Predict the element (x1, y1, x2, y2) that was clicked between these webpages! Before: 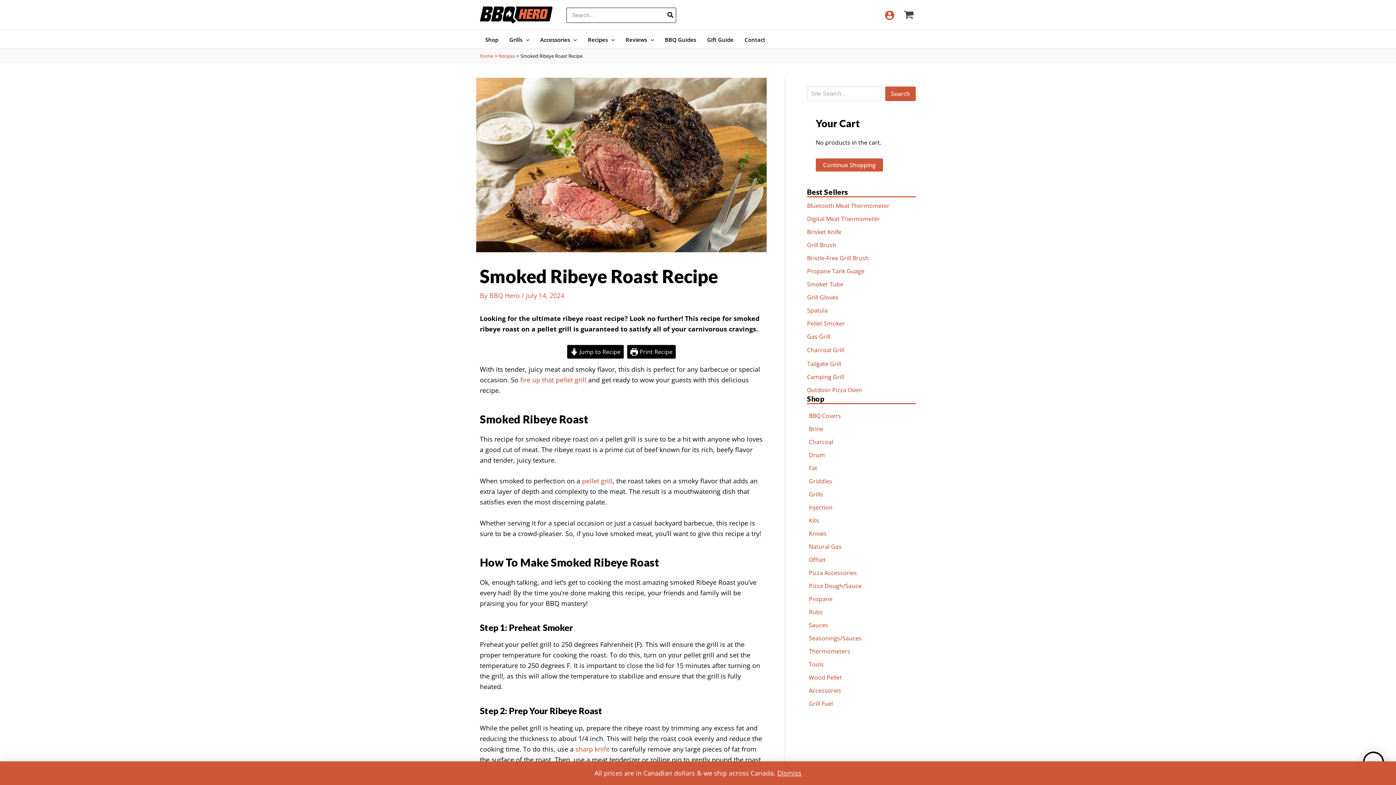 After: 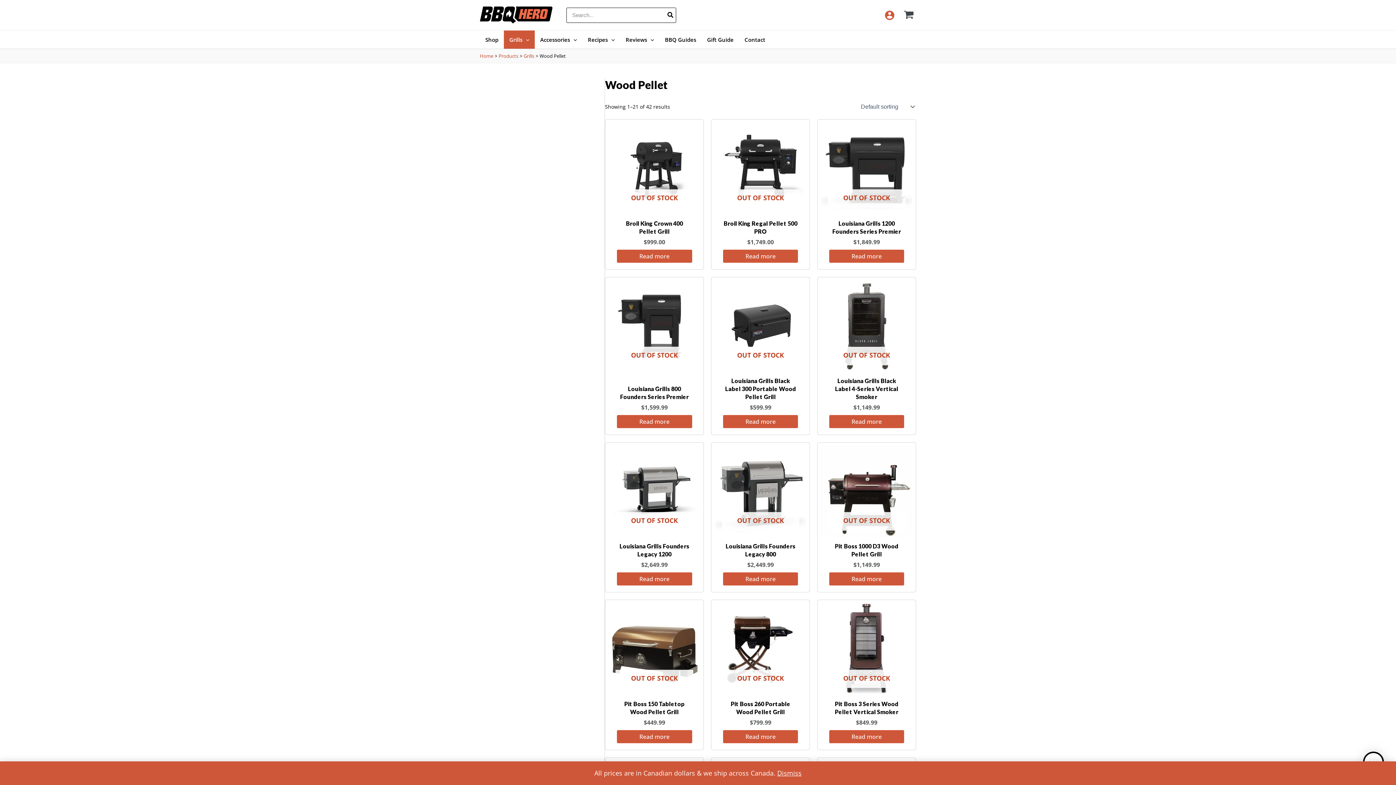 Action: bbox: (809, 673, 842, 681) label: Wood Pellet